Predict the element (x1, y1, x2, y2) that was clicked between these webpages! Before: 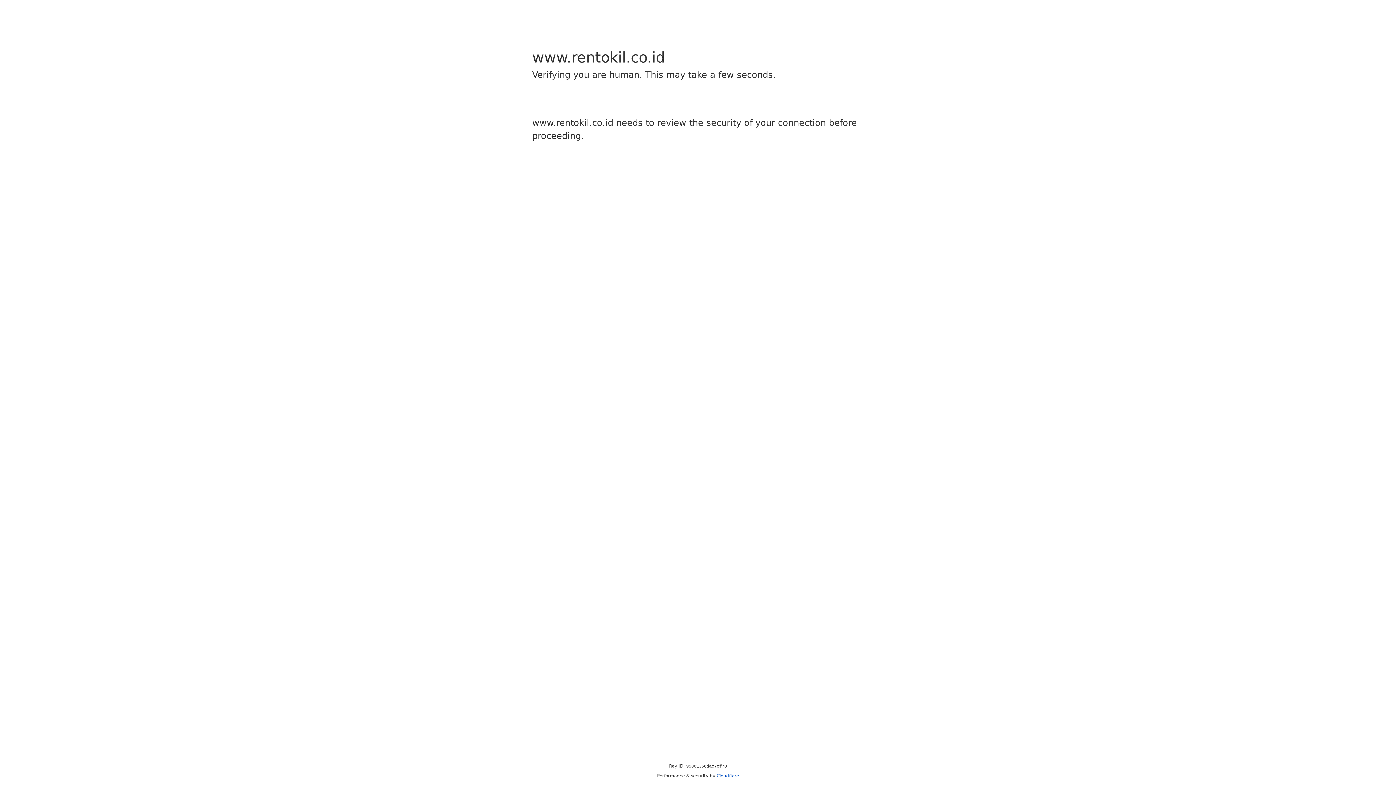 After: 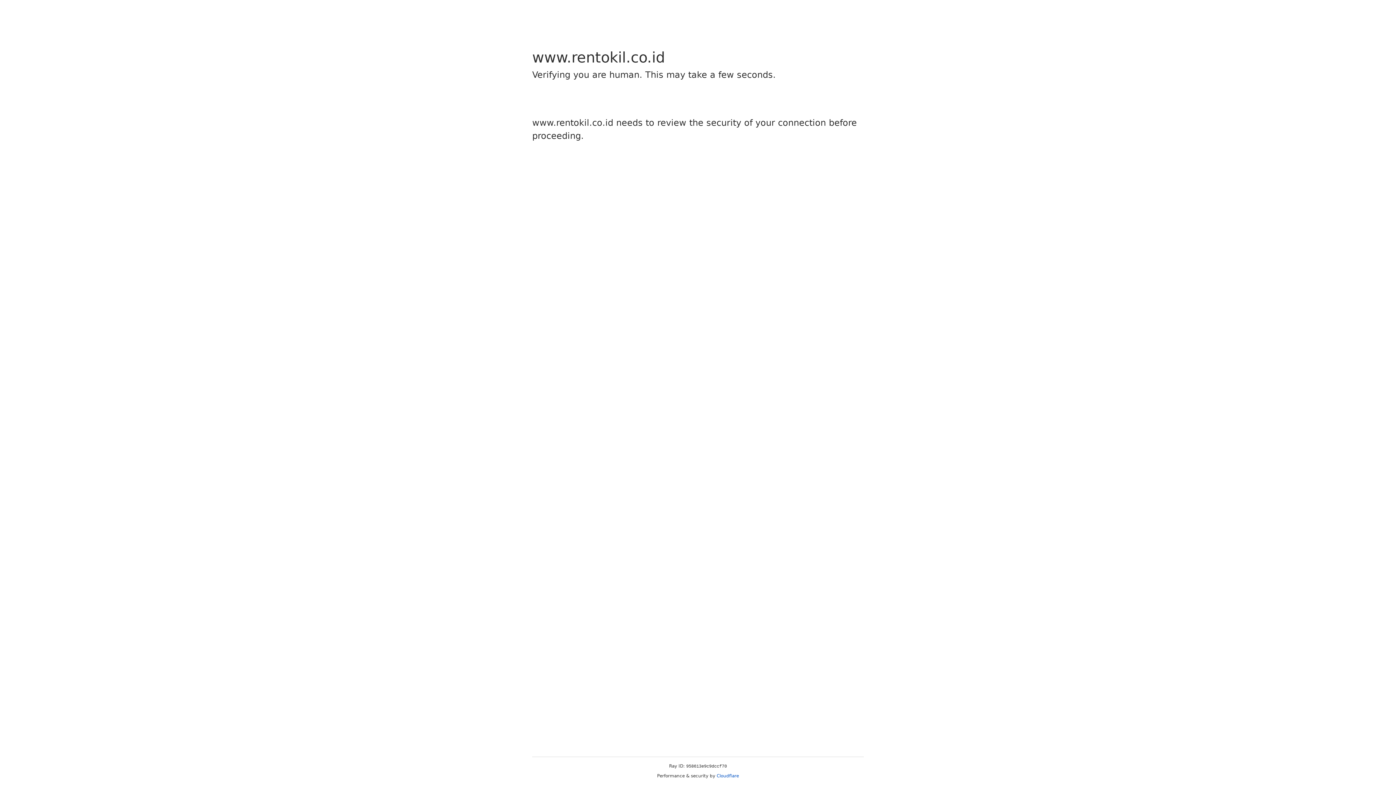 Action: label: Cloudflare bbox: (716, 773, 739, 778)